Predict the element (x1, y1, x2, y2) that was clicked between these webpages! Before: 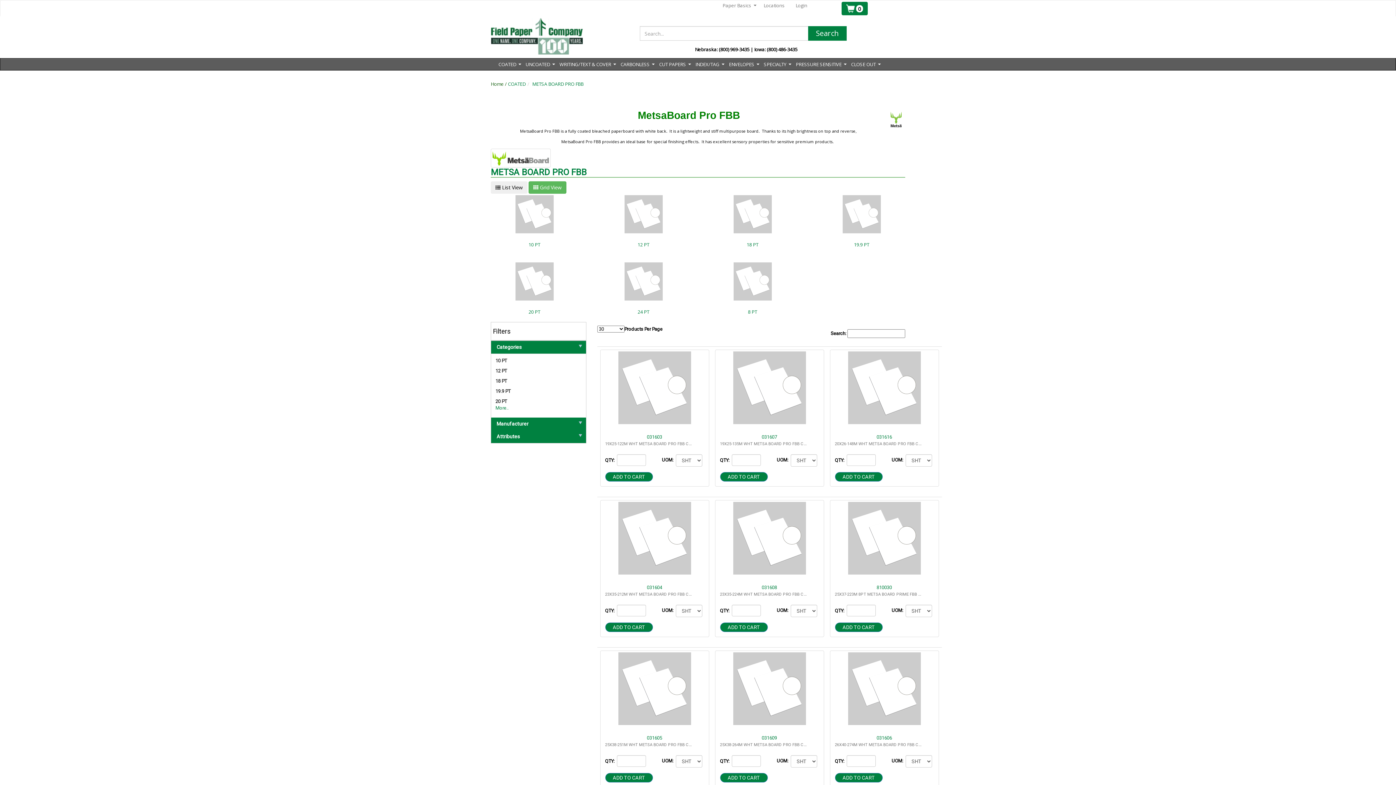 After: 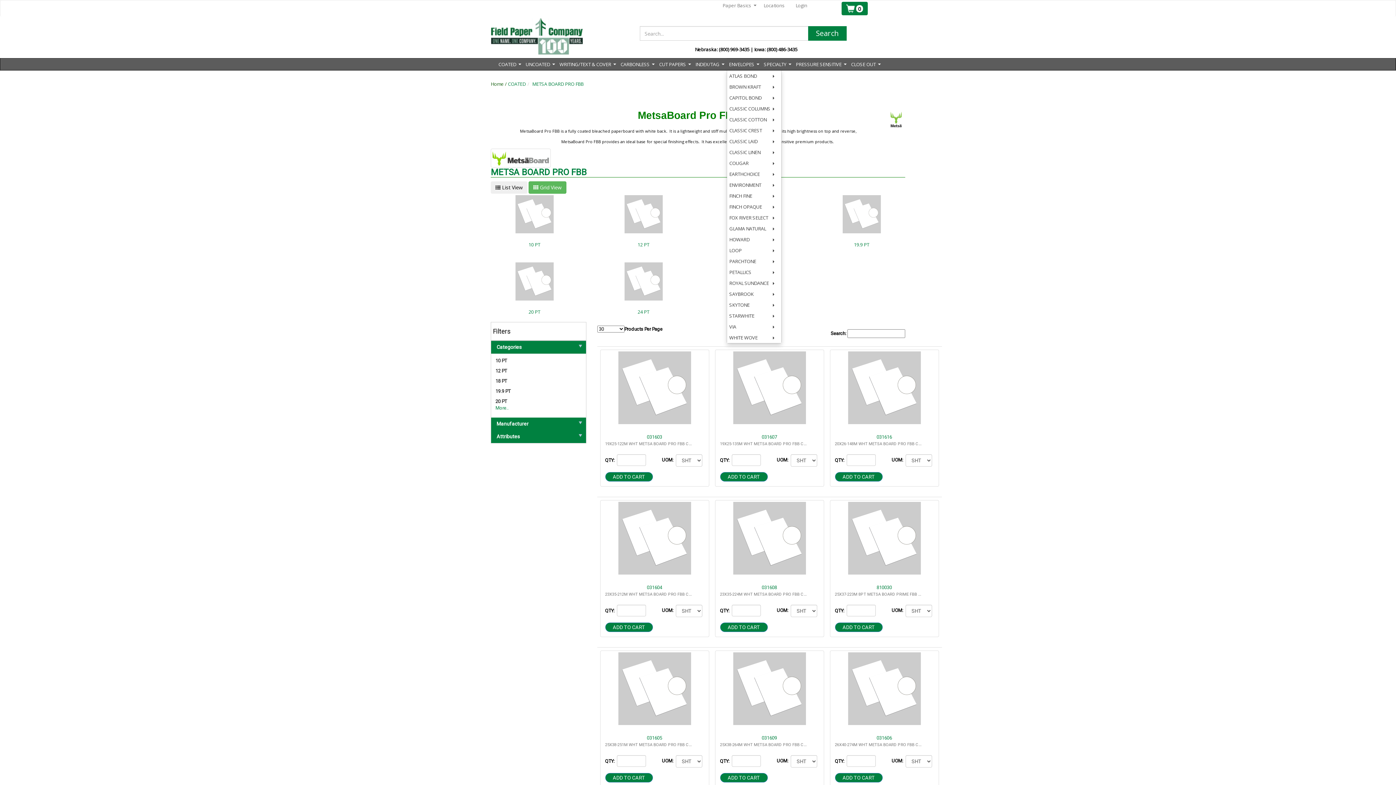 Action: bbox: (726, 58, 761, 70) label: ENVELOPES...